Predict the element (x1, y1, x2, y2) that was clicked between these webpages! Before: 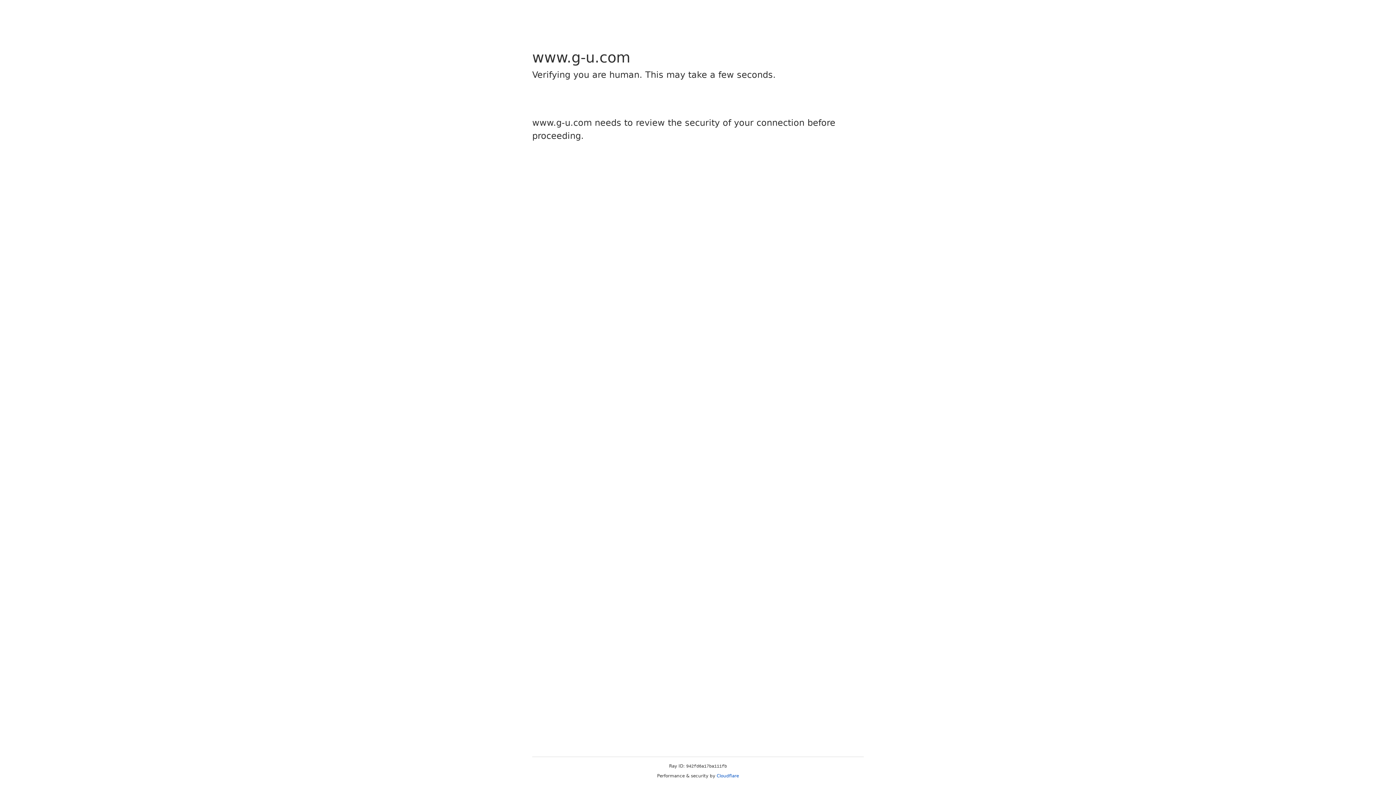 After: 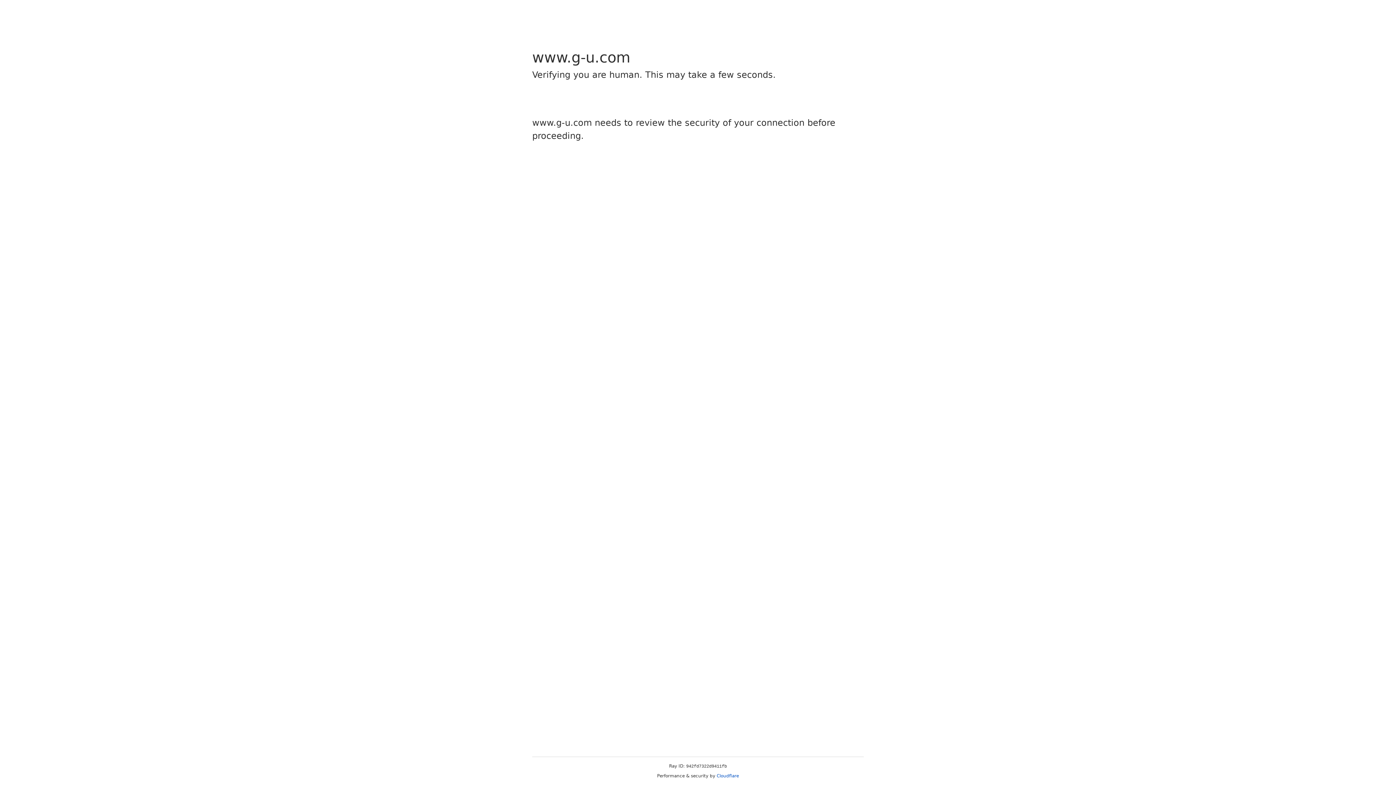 Action: label: Cloudflare bbox: (716, 773, 739, 778)